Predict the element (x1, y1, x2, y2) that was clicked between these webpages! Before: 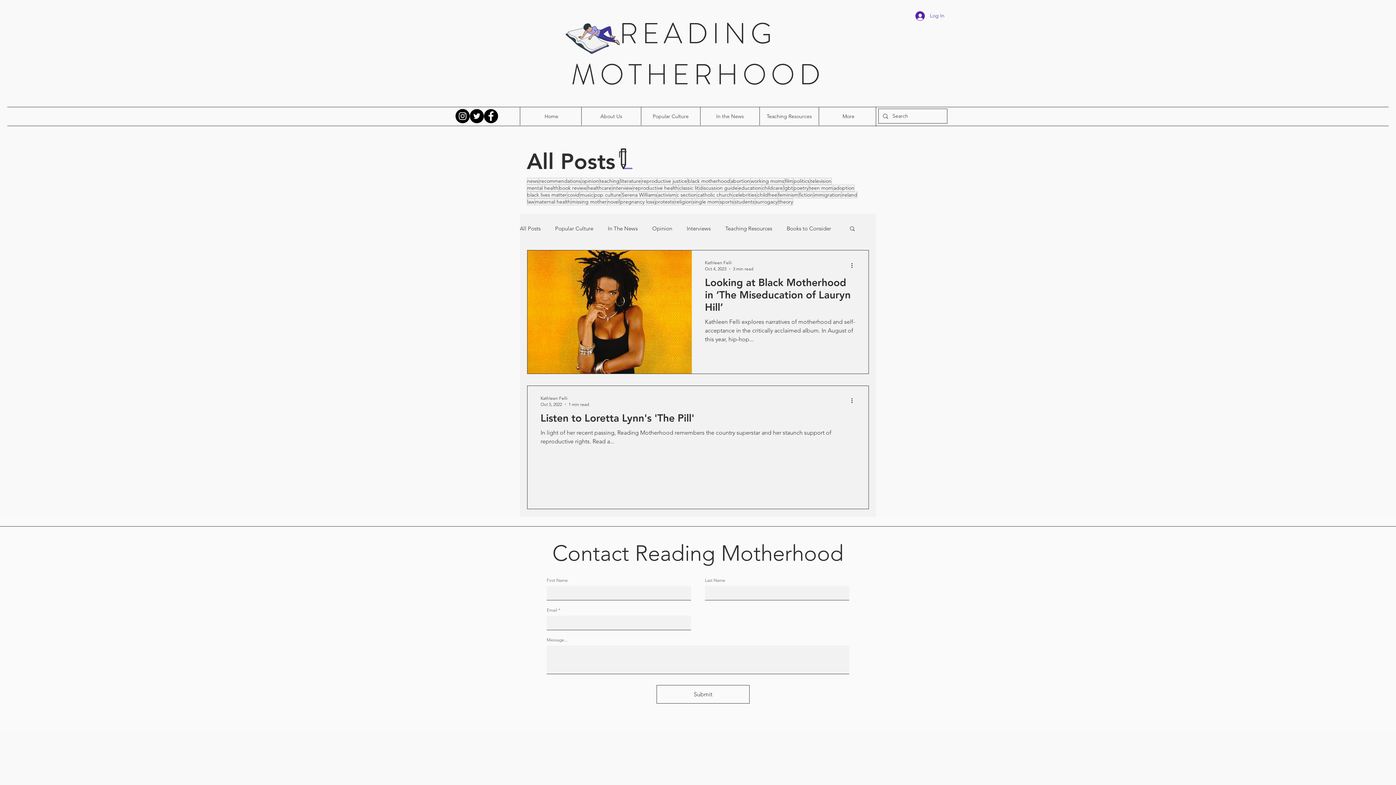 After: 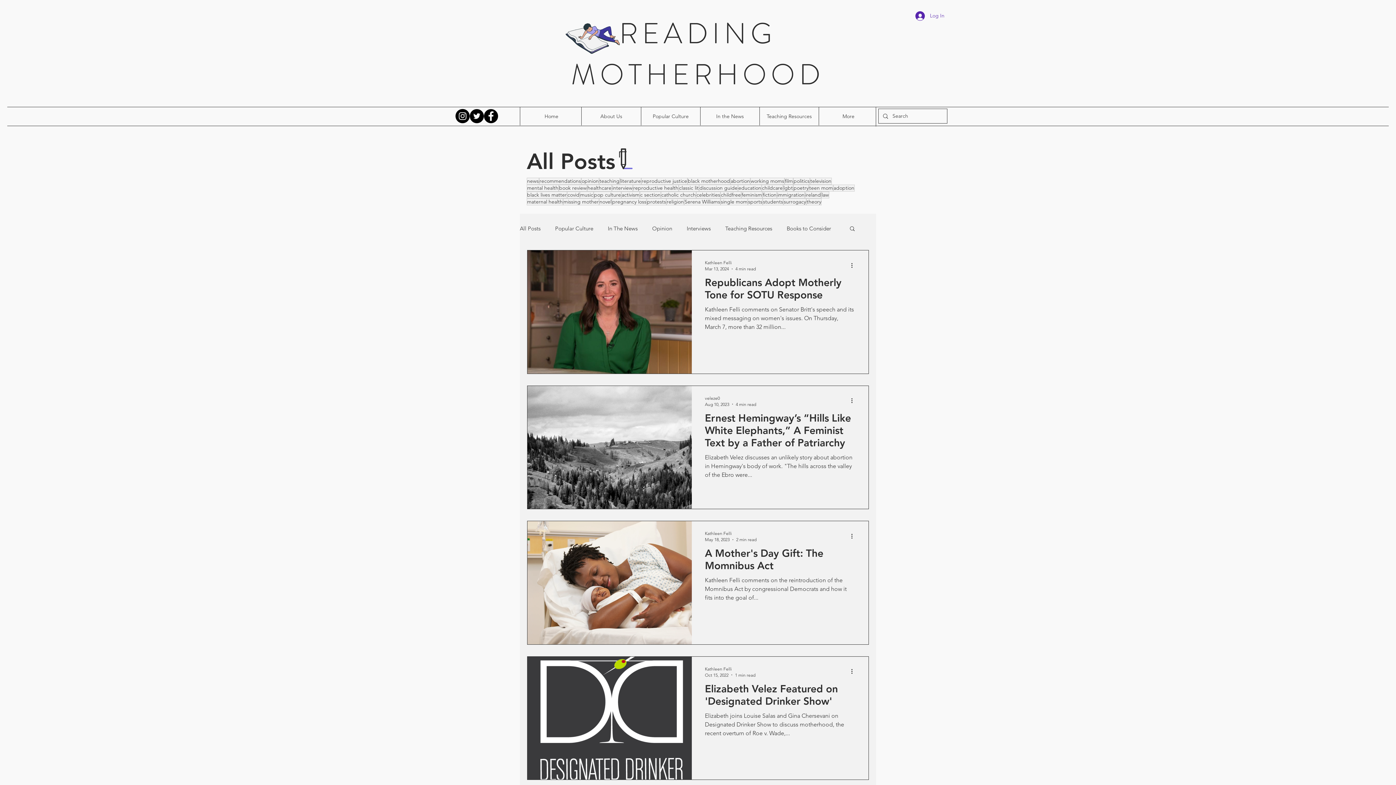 Action: label: reproductive justice bbox: (641, 177, 687, 184)